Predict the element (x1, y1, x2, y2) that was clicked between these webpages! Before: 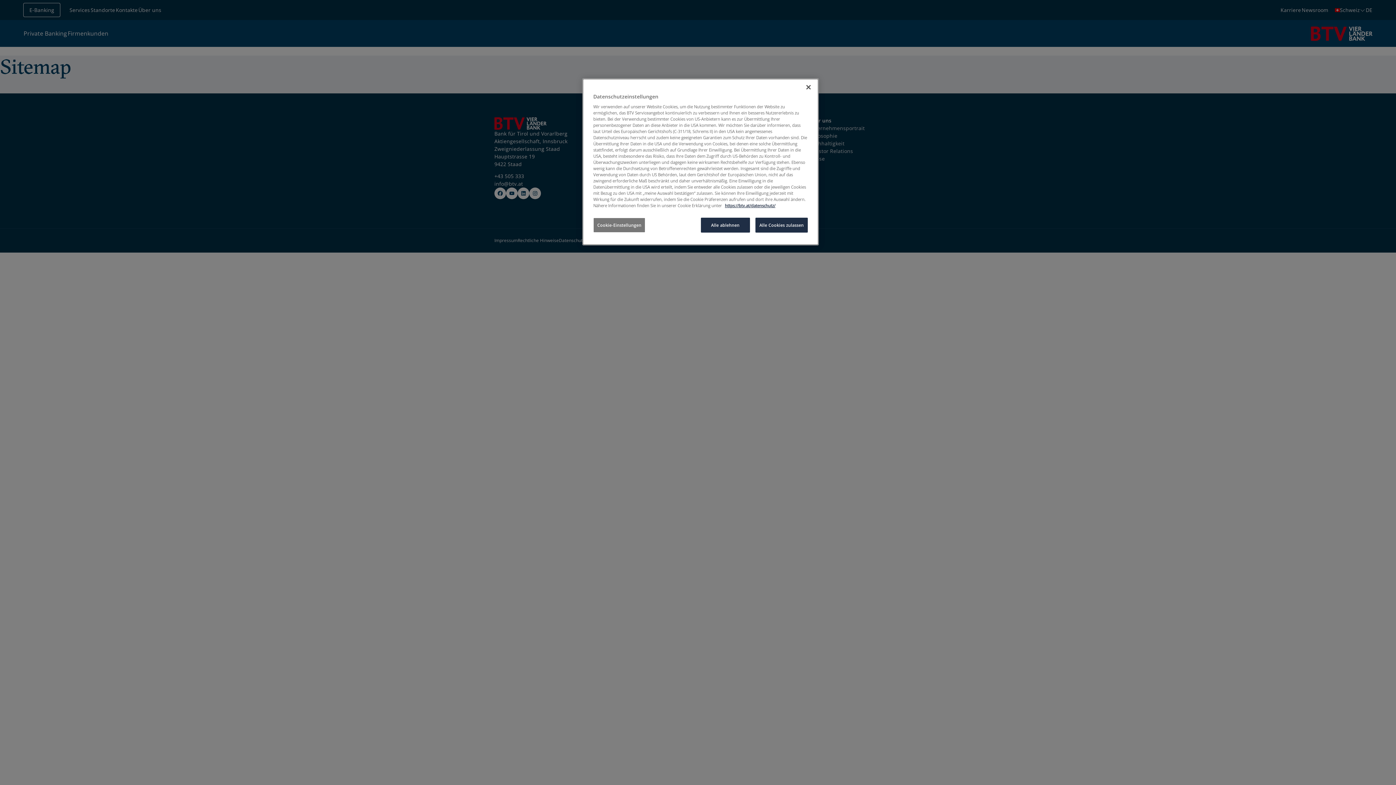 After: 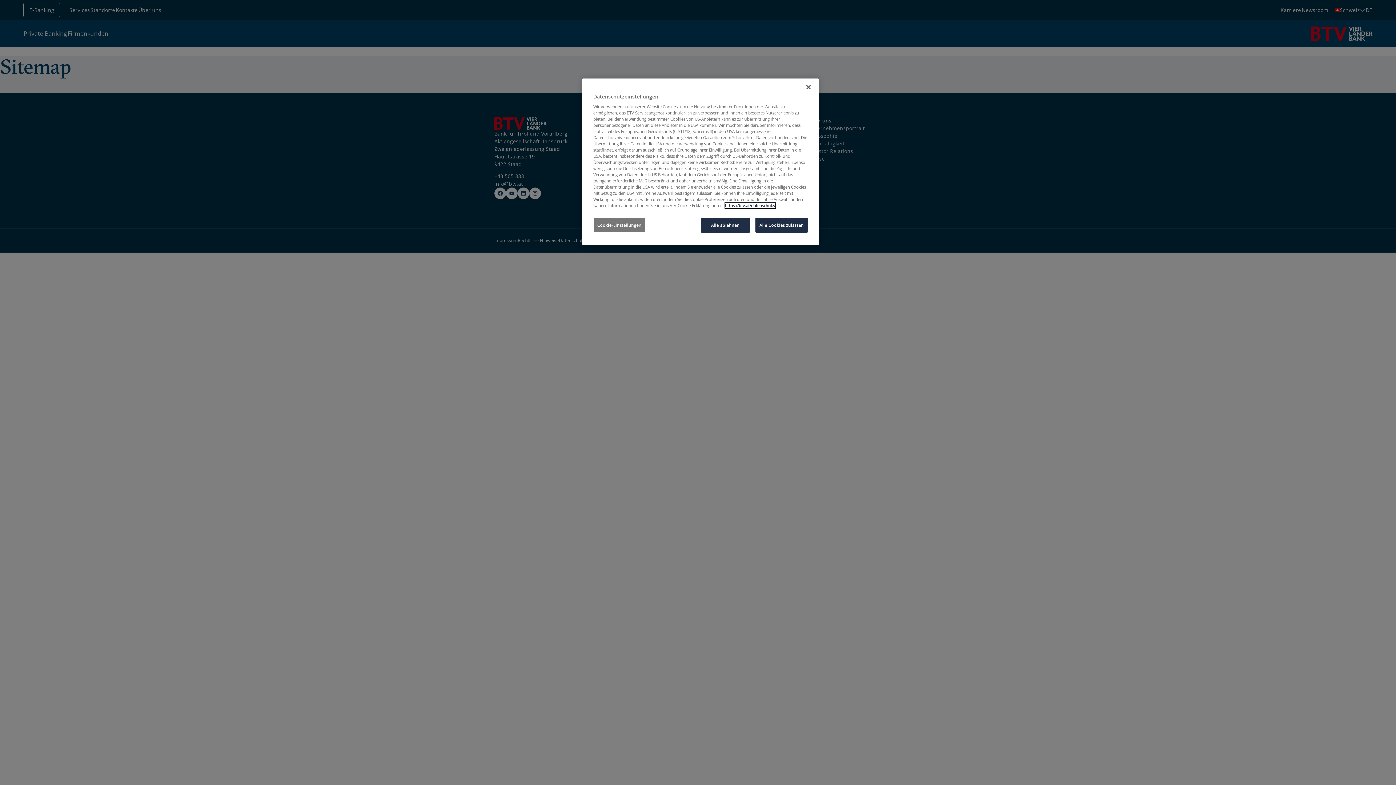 Action: label: Weitere Informationen zum Datenschutz, wird in neuer registerkarte geöffnet bbox: (725, 202, 775, 208)